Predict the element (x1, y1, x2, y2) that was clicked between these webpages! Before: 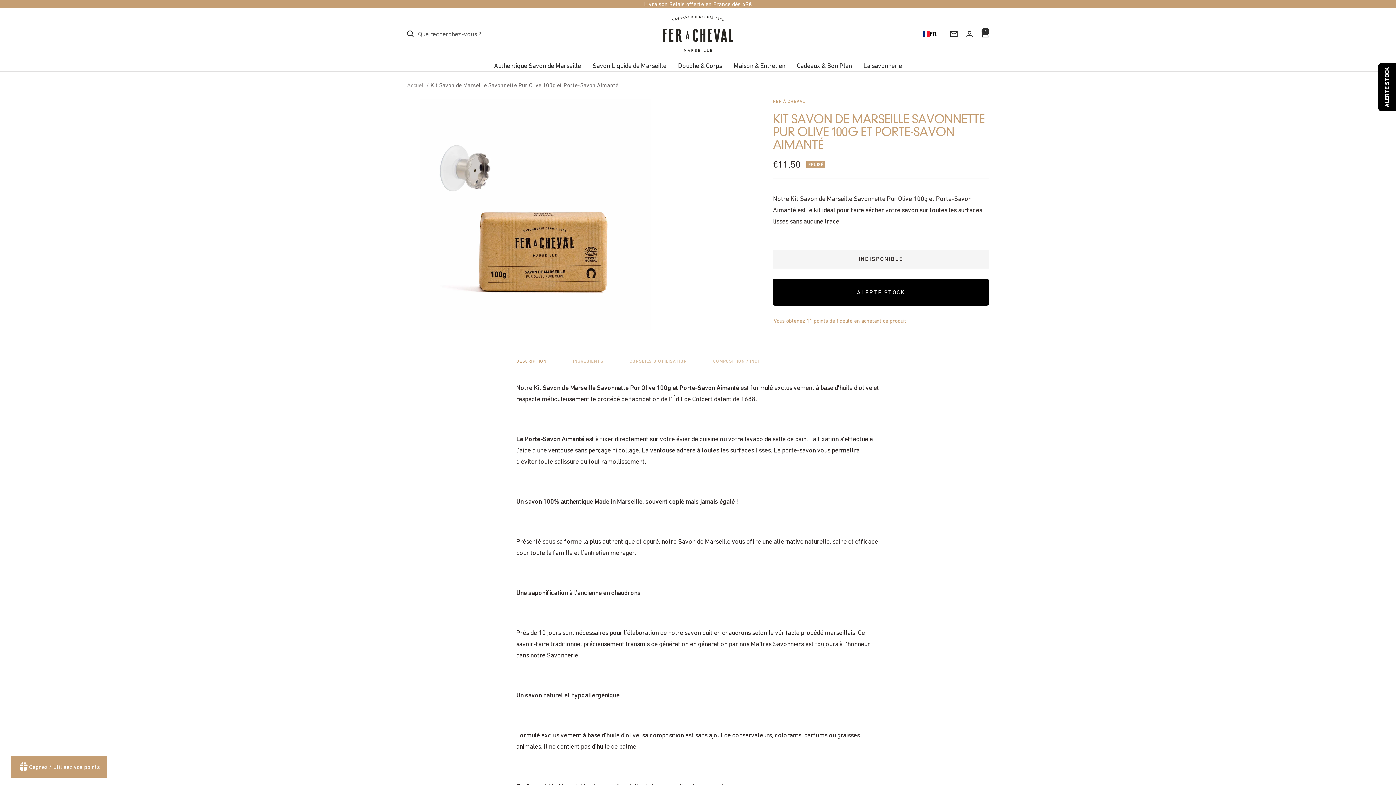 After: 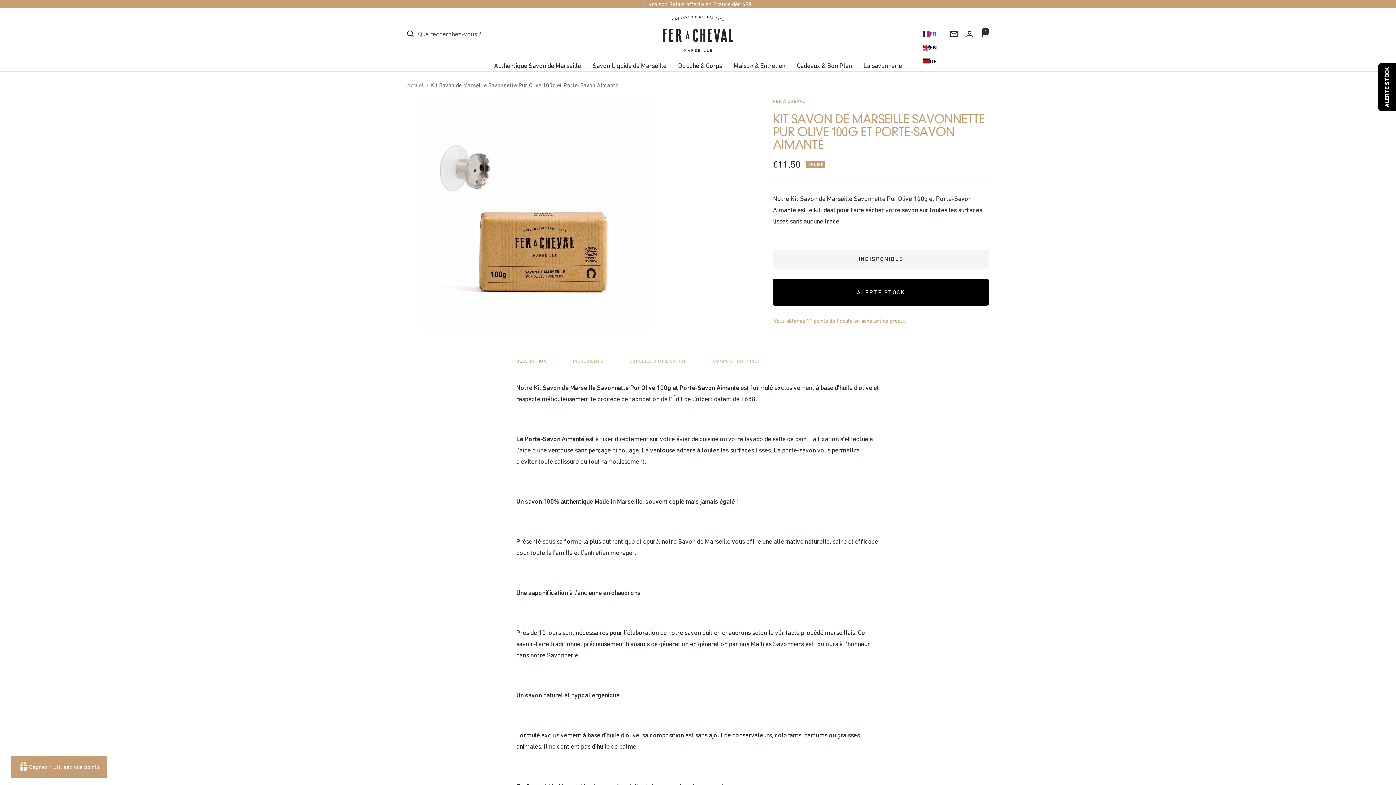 Action: label: FR bbox: (922, 29, 936, 38)